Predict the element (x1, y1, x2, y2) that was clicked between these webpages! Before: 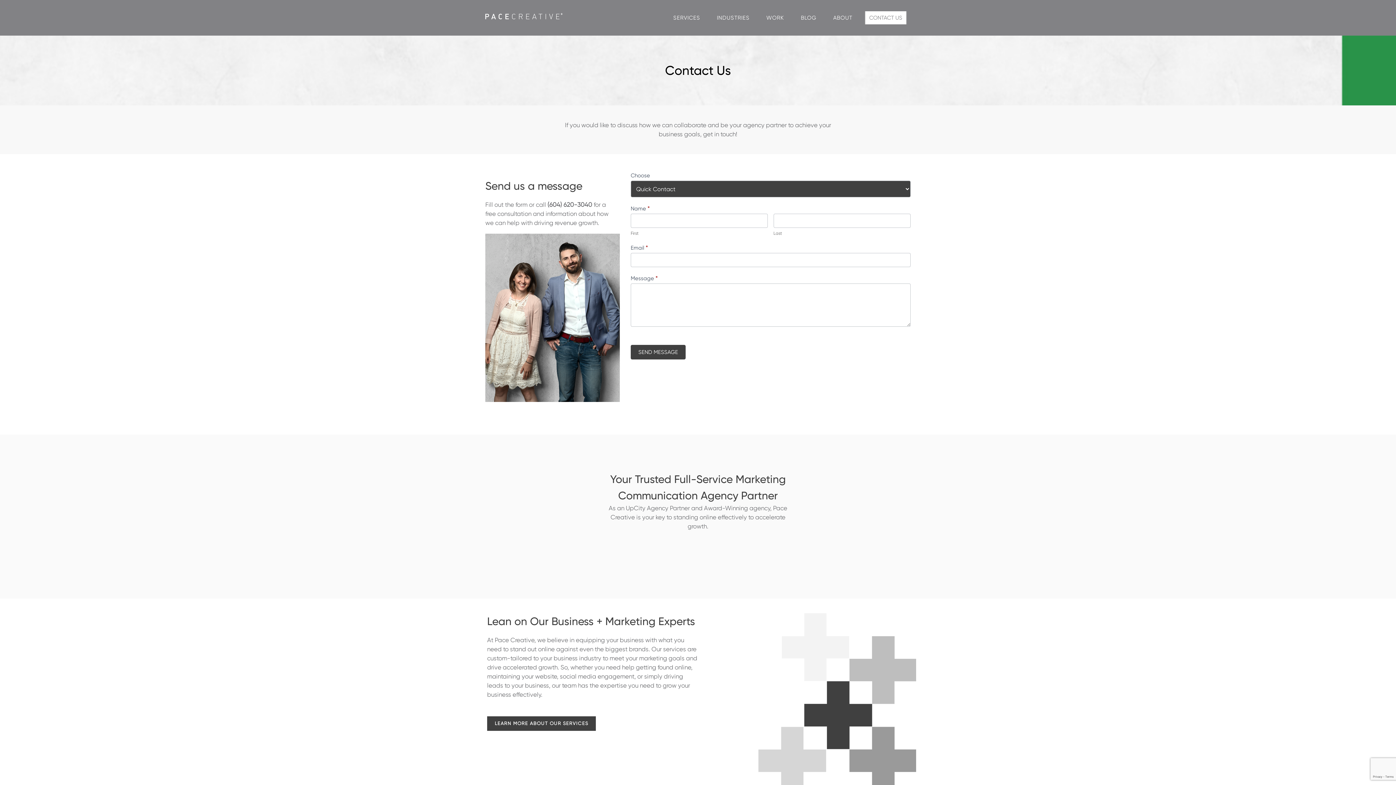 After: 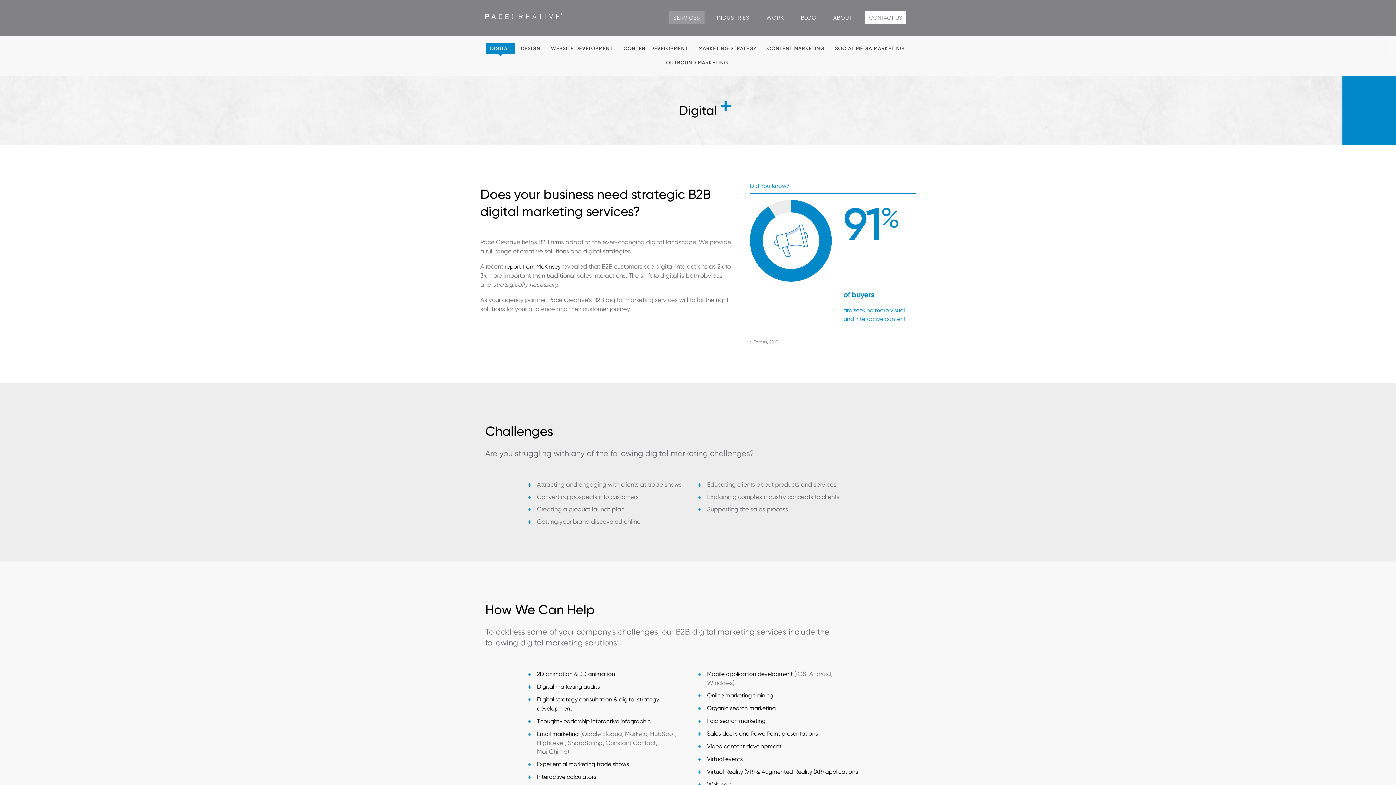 Action: bbox: (669, 11, 704, 24) label: SERVICES